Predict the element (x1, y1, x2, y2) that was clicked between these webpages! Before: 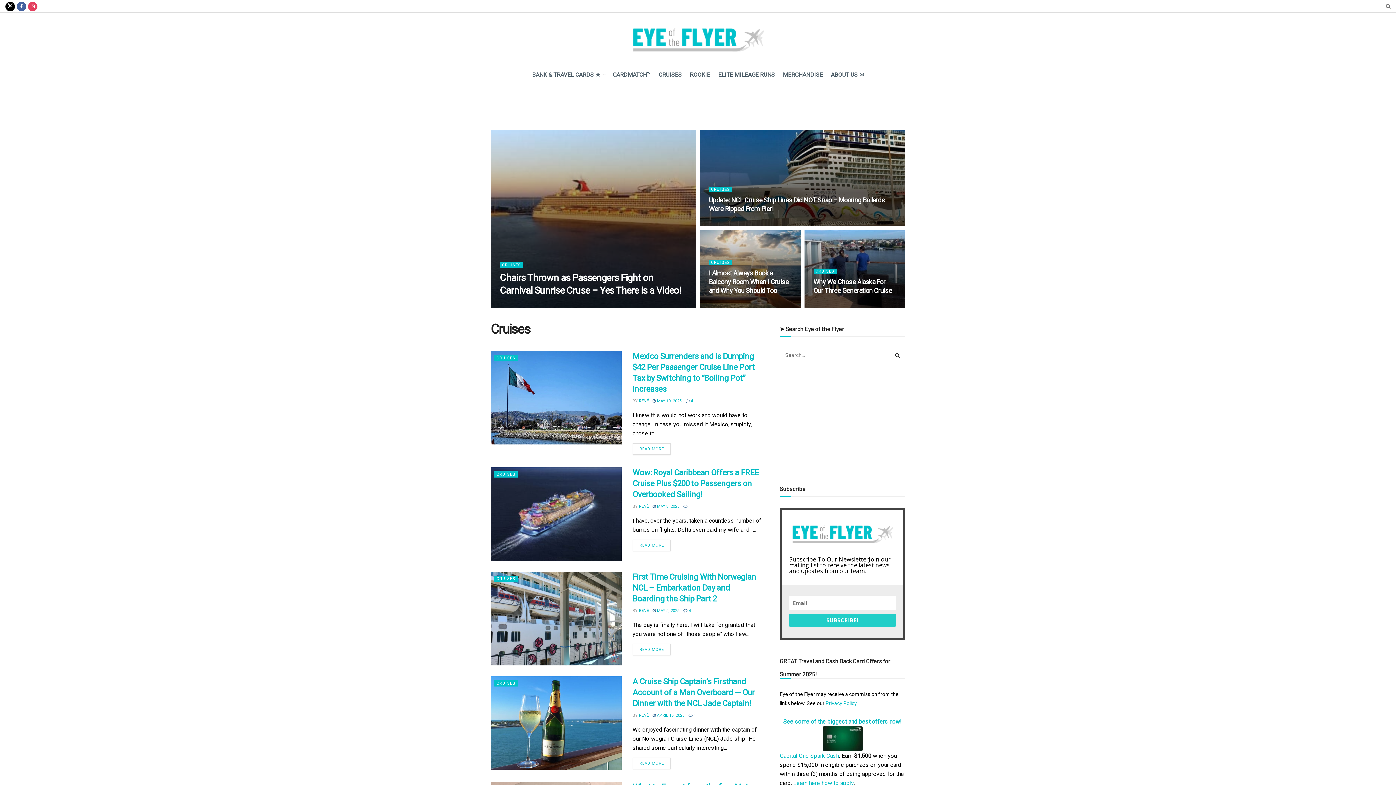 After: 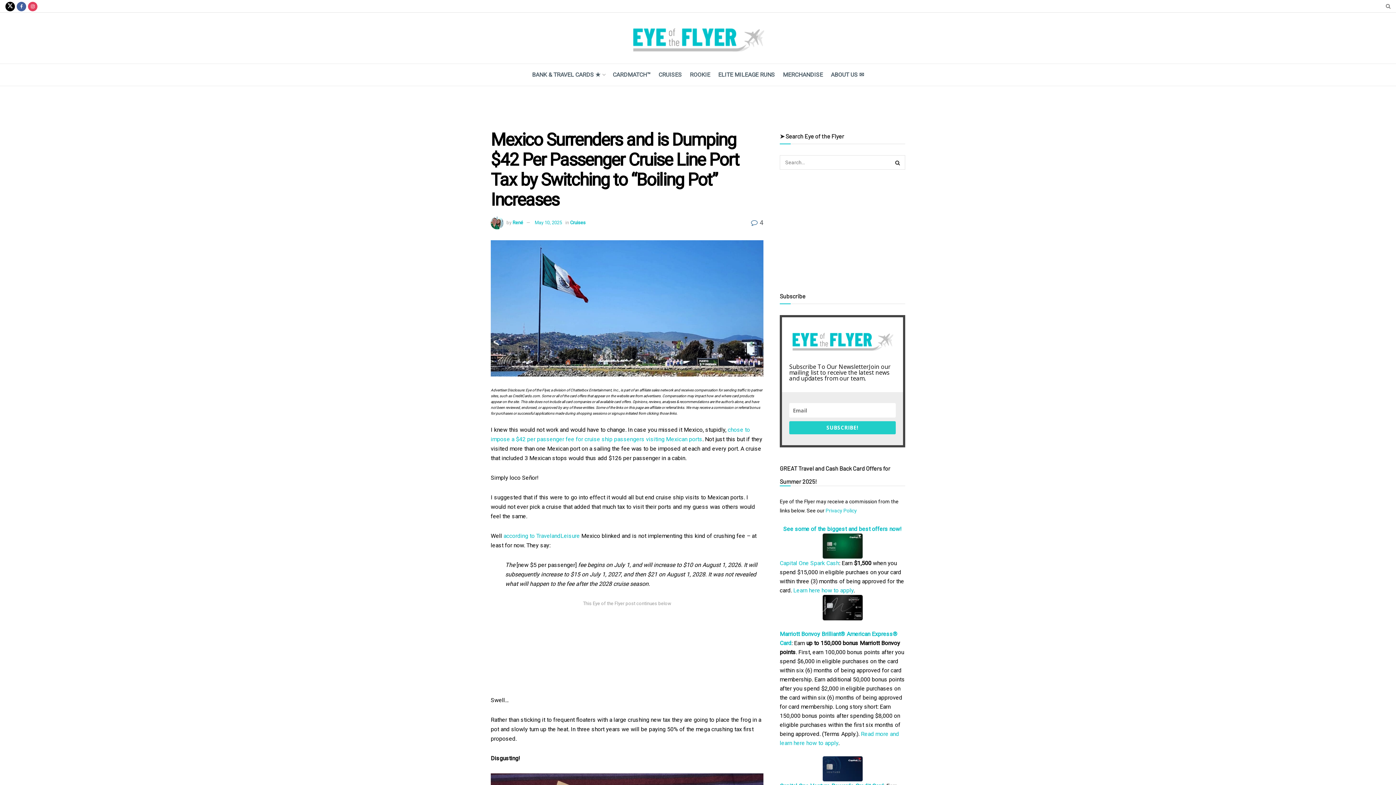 Action: bbox: (490, 351, 621, 444)